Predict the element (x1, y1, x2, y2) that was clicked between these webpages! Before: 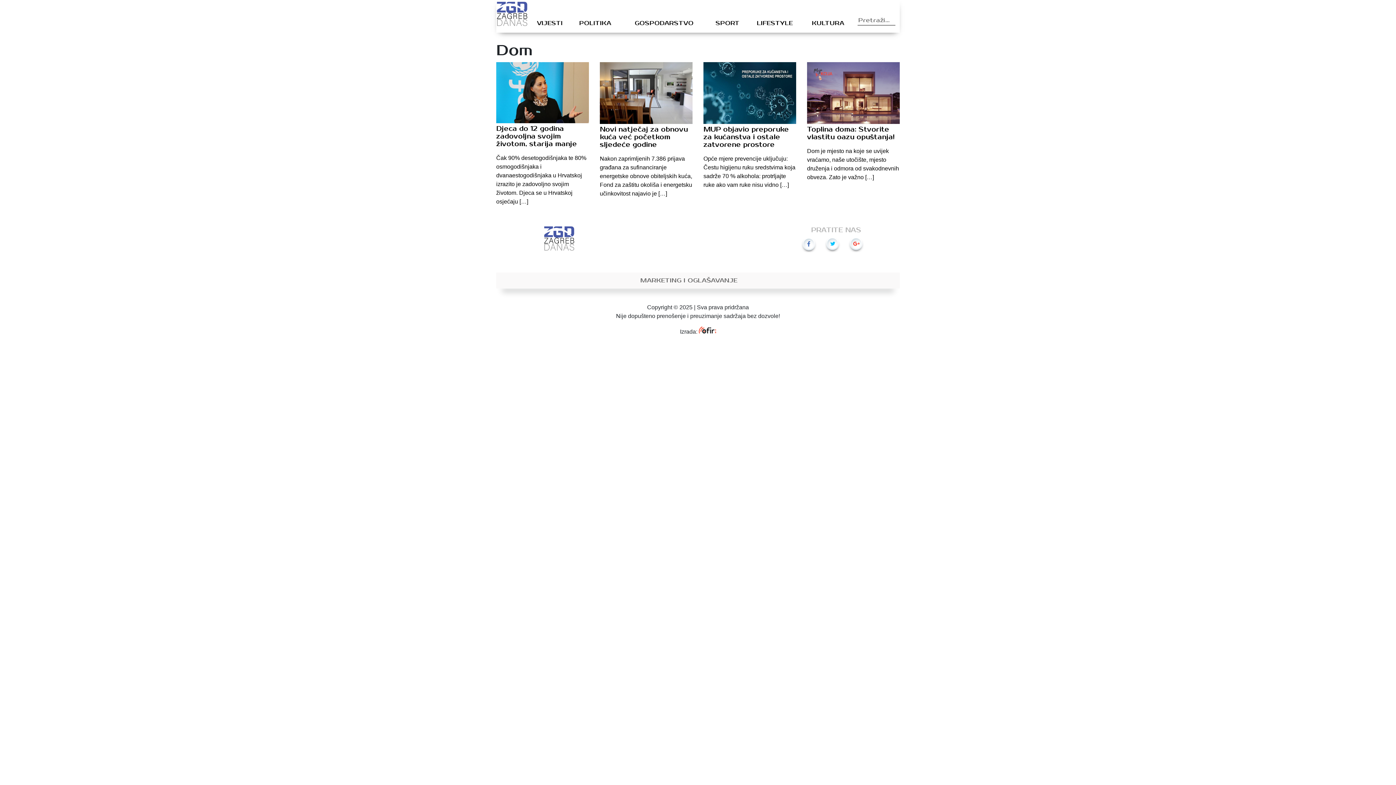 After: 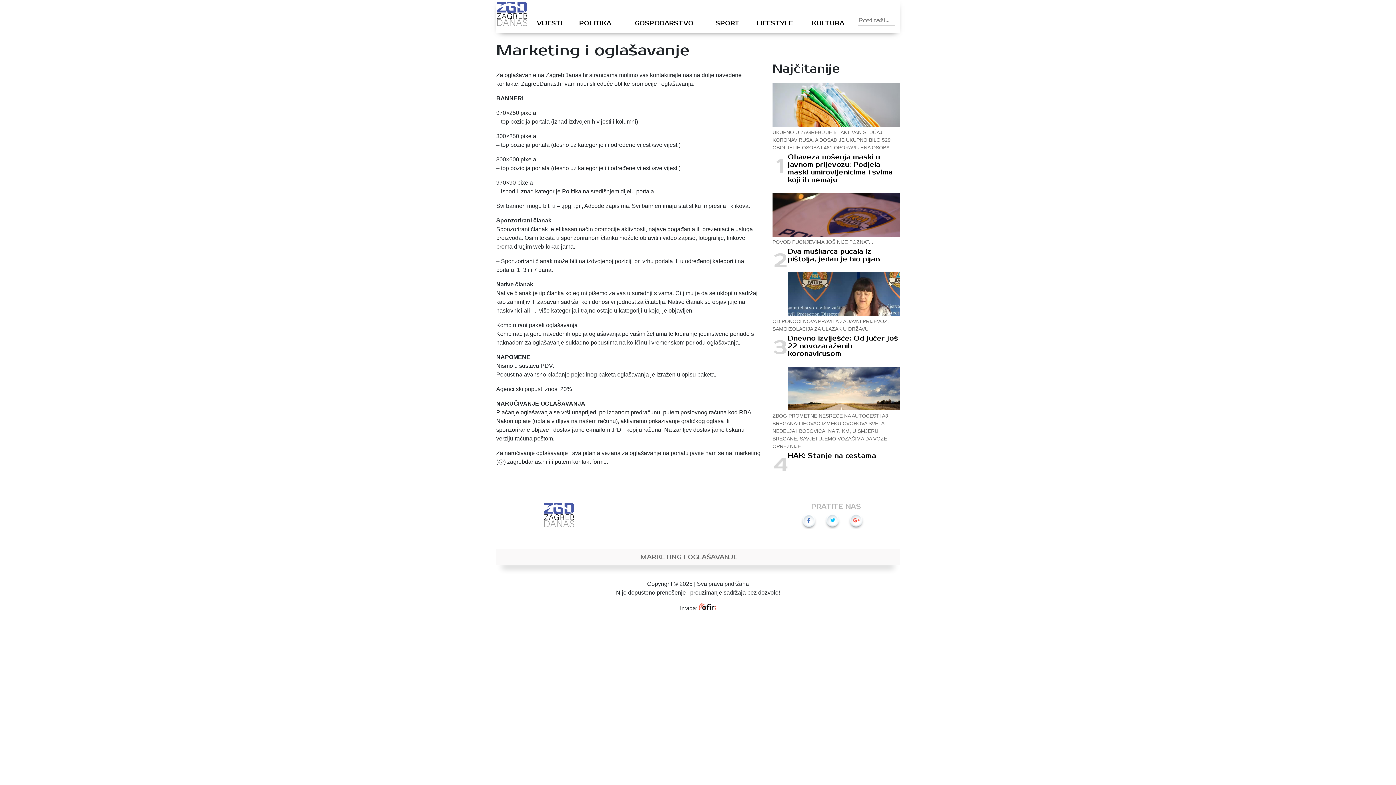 Action: label: MARKETING I OGLAŠAVANJE bbox: (640, 277, 737, 284)